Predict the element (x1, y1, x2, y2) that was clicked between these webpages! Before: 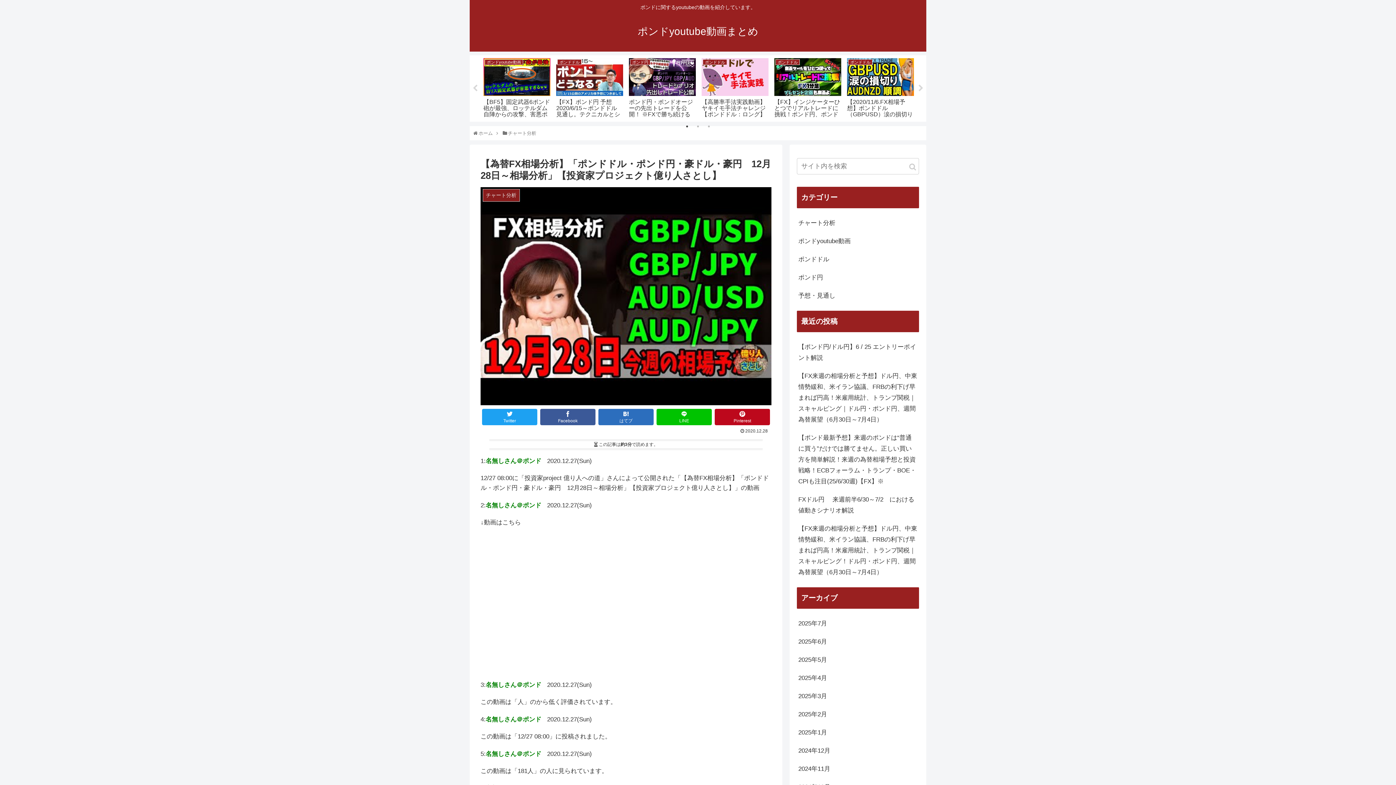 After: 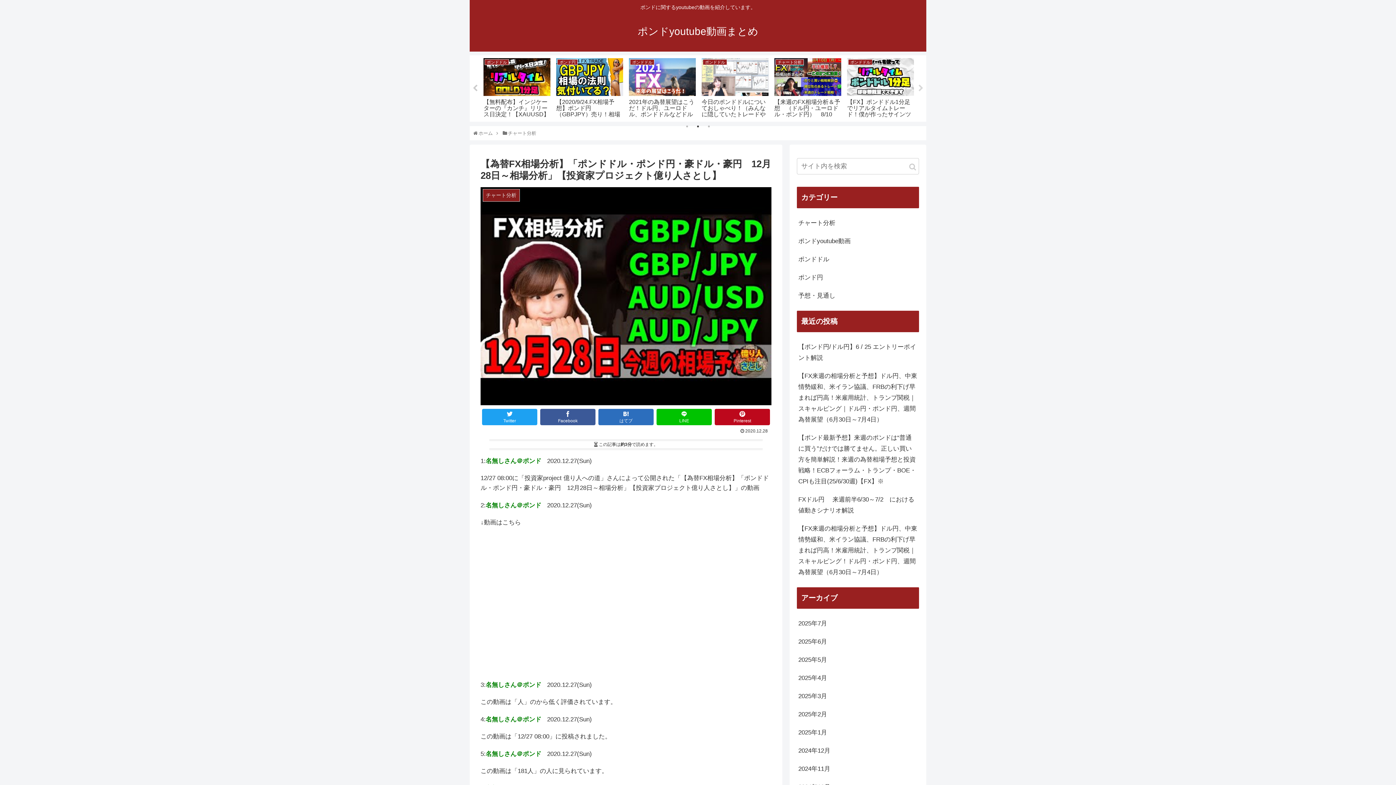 Action: label: Previous bbox: (471, 84, 478, 92)